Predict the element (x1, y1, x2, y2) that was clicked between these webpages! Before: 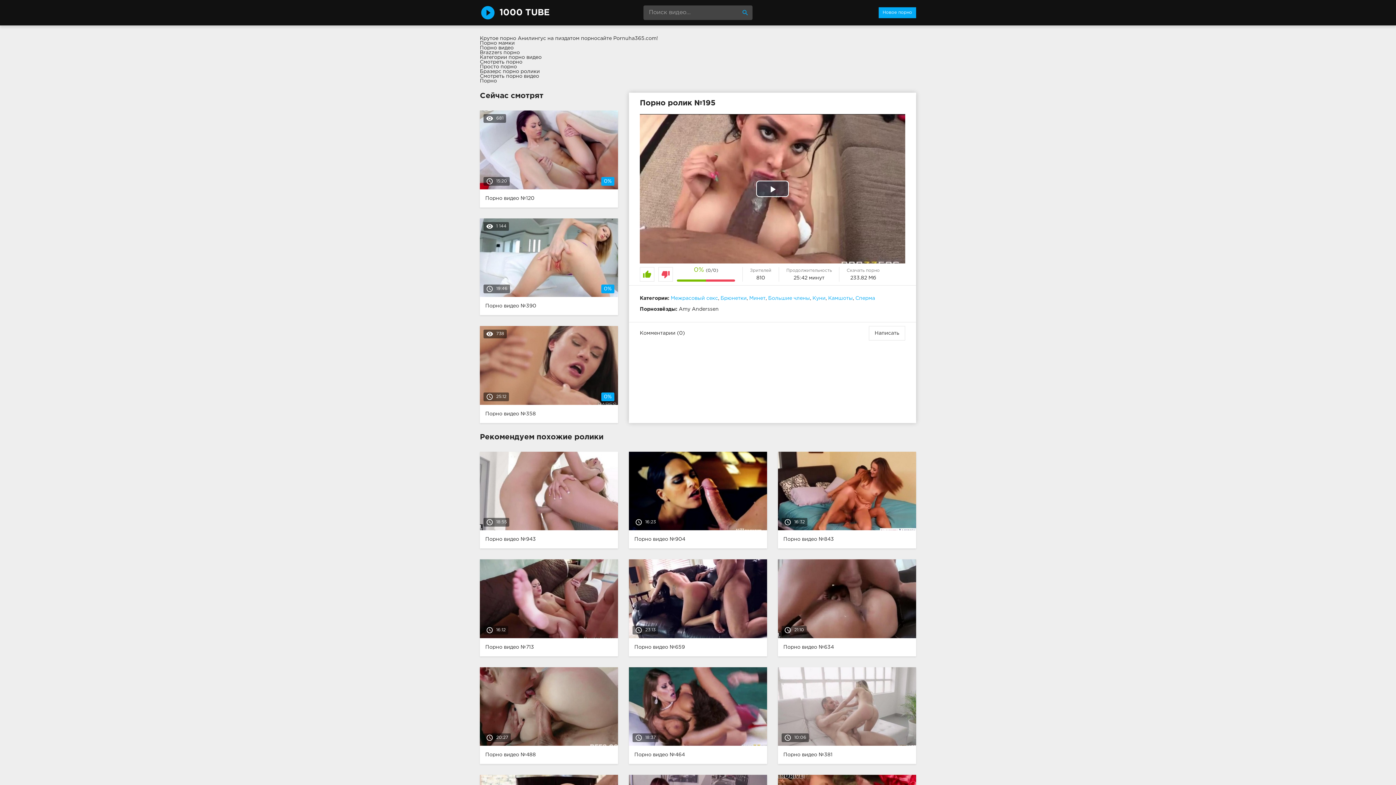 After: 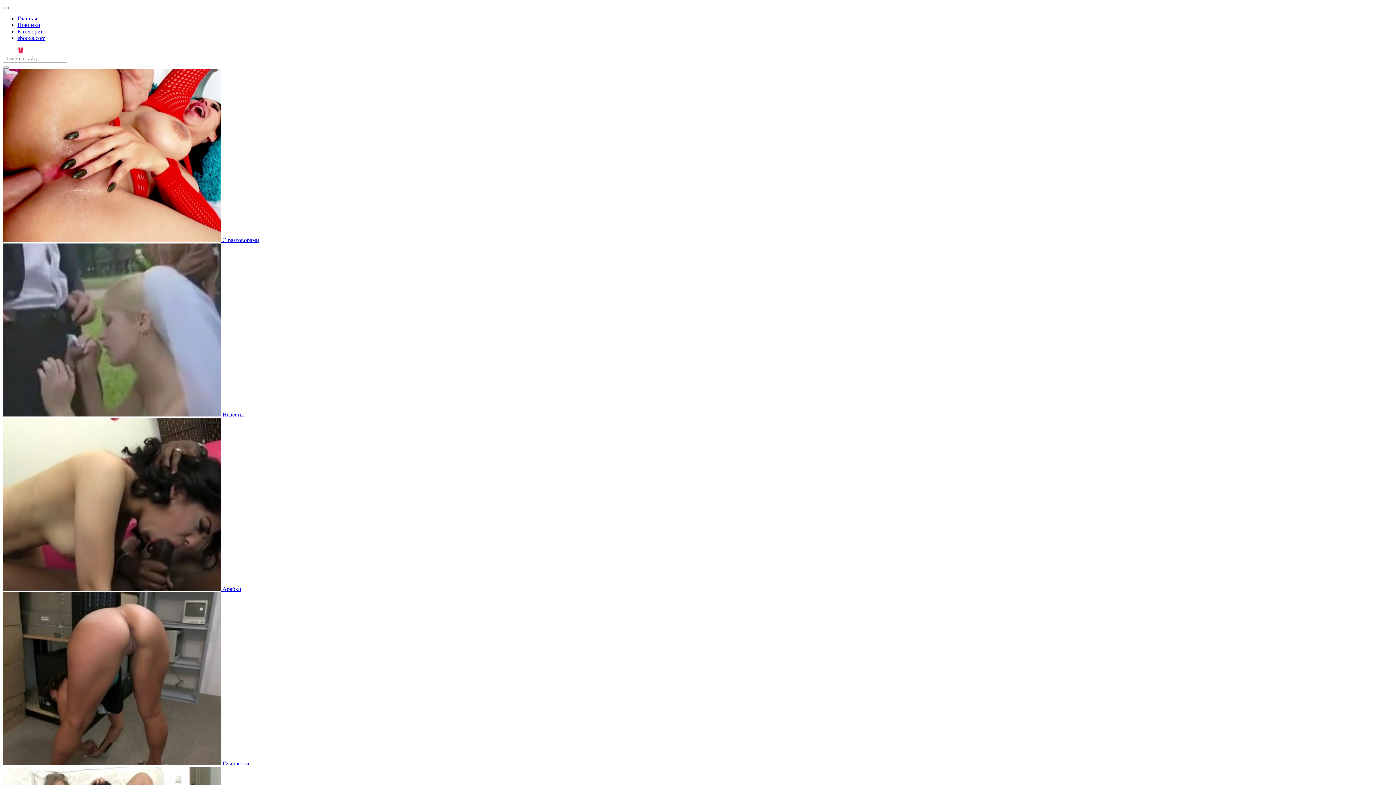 Action: bbox: (480, 60, 522, 64) label: Смотреть порно